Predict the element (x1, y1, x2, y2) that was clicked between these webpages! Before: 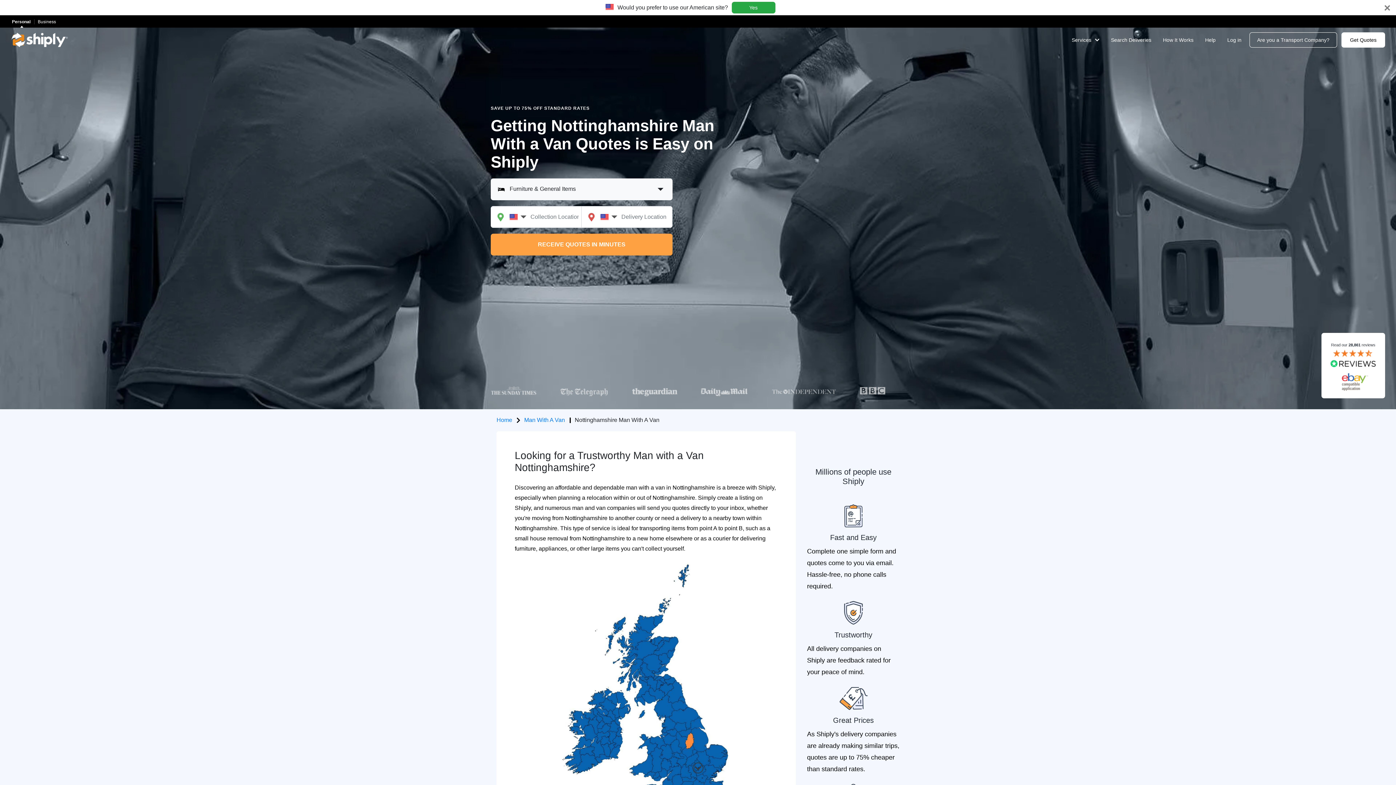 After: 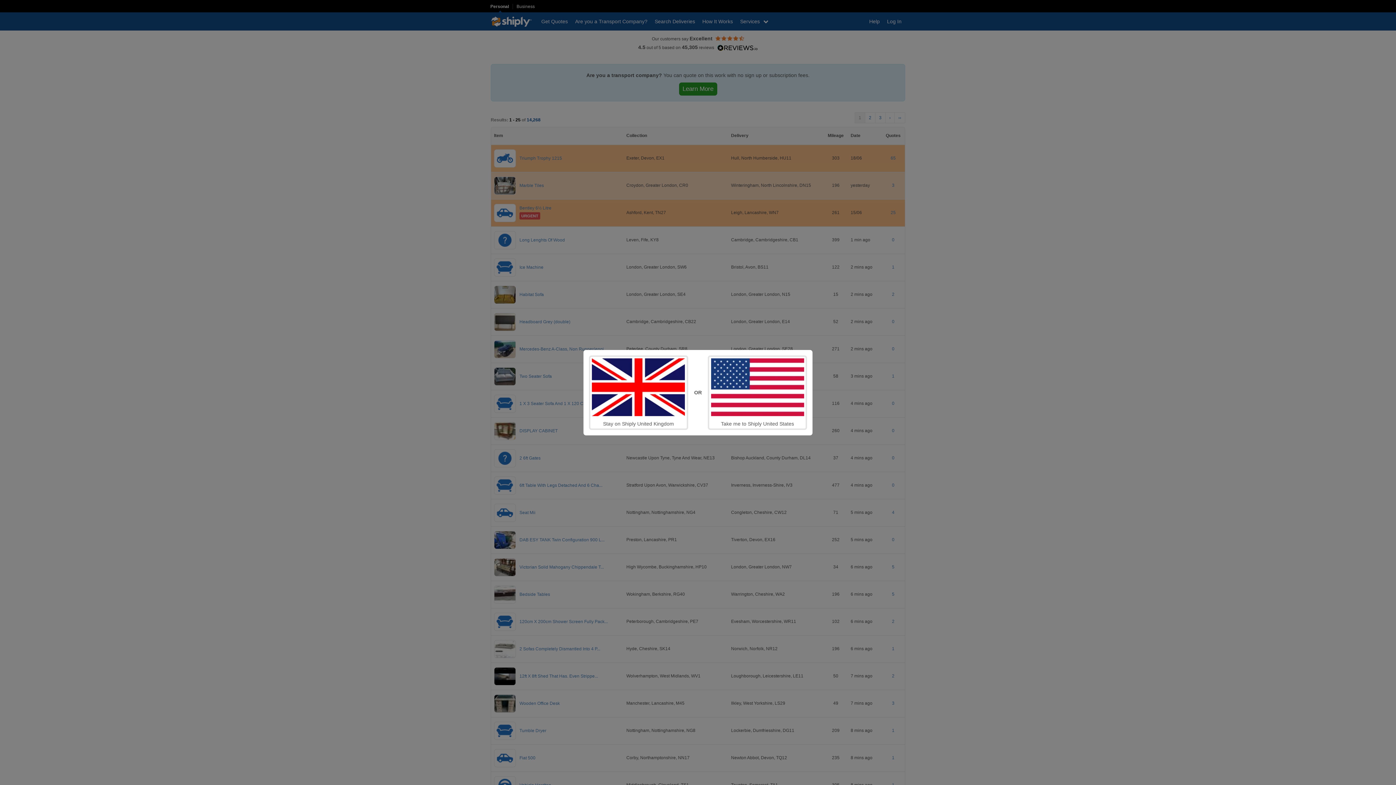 Action: label: Search Deliveries bbox: (1107, 36, 1155, 43)